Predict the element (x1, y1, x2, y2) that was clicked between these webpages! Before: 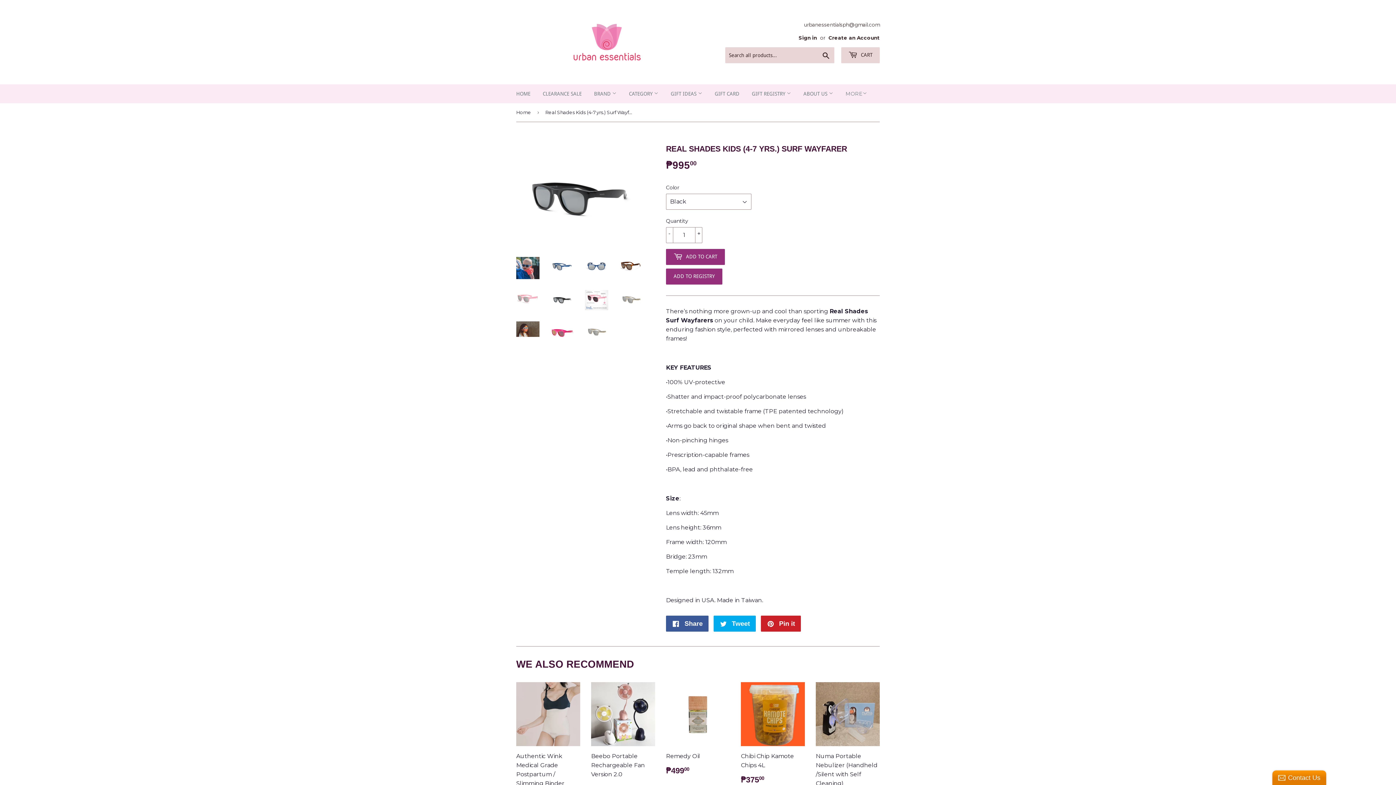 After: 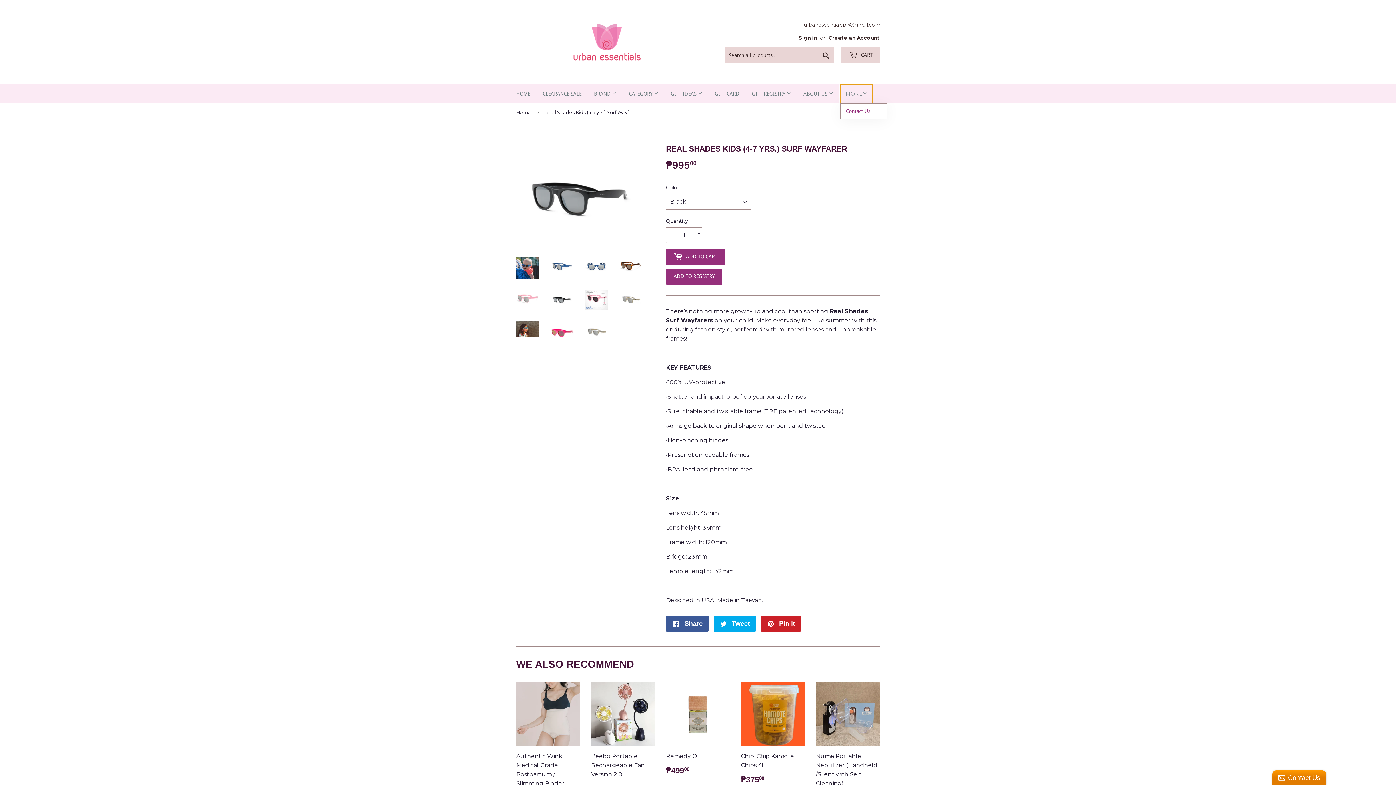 Action: label: MORE bbox: (840, 84, 872, 103)